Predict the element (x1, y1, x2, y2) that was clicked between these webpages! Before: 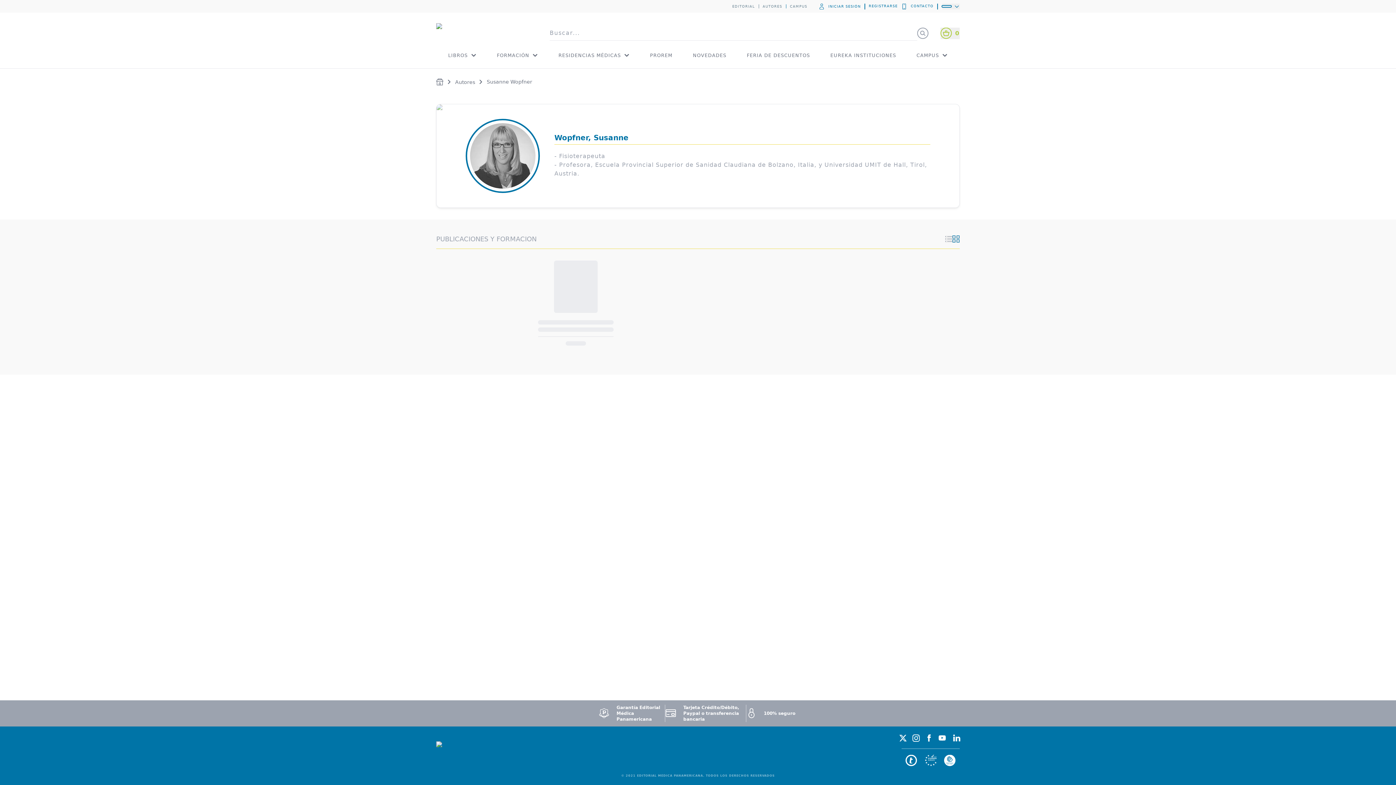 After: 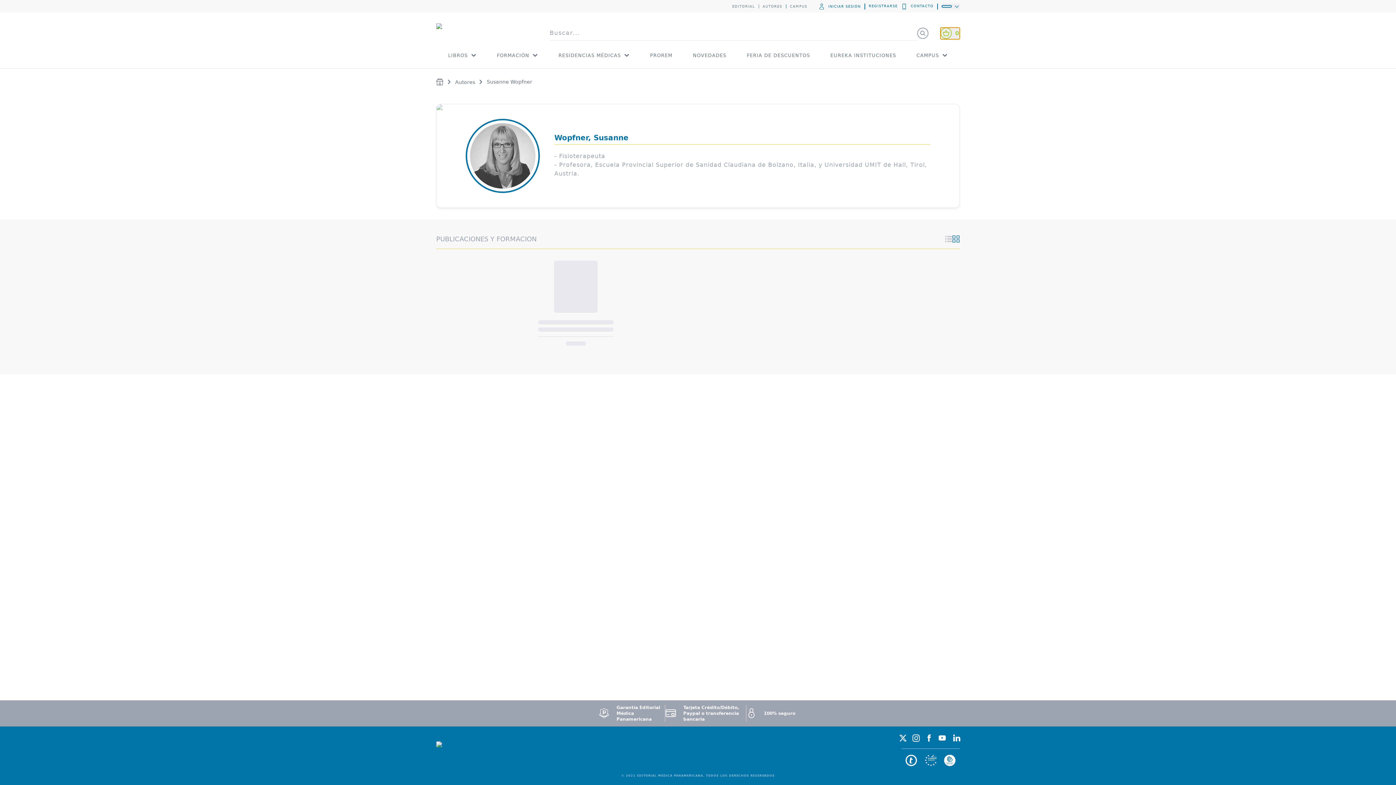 Action: bbox: (940, 27, 960, 39) label: Abrir Carrito de Compras